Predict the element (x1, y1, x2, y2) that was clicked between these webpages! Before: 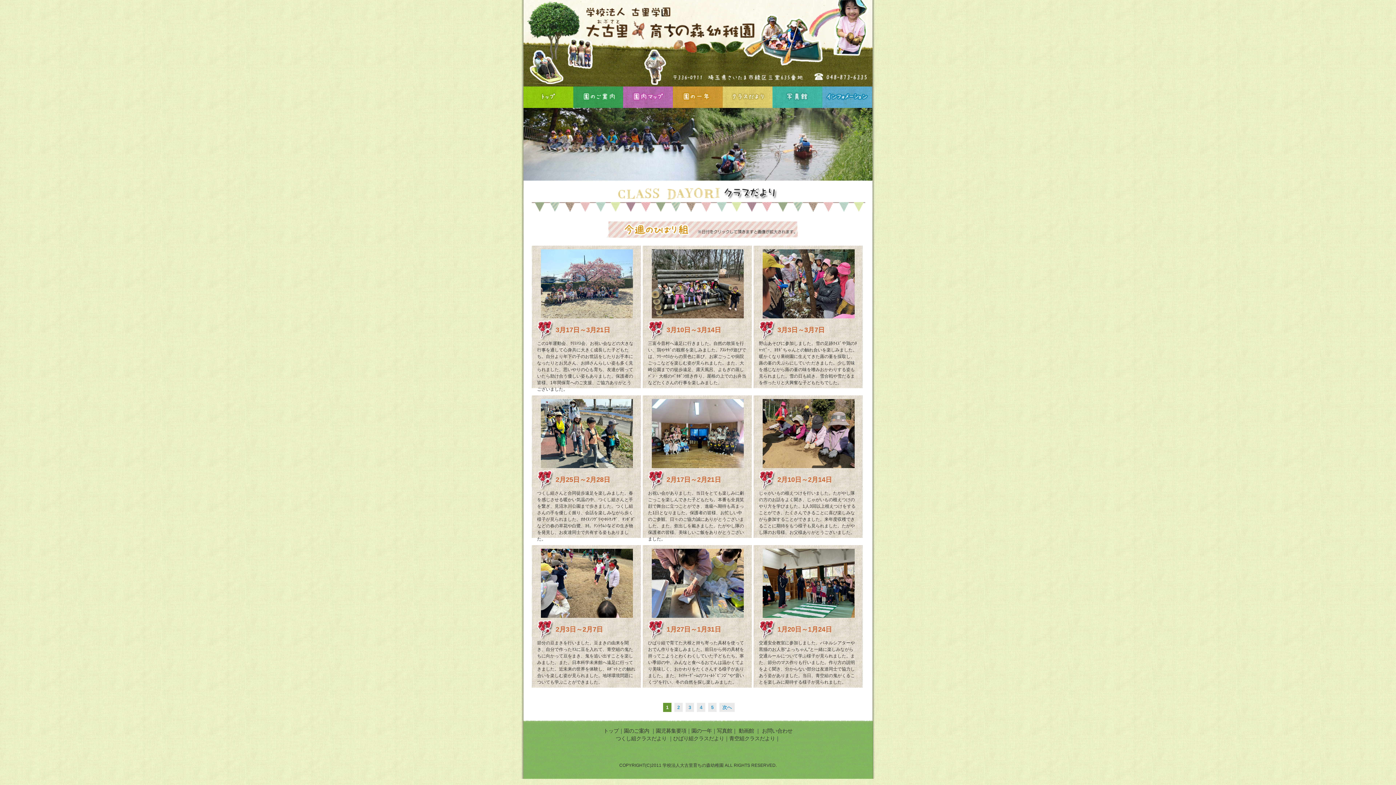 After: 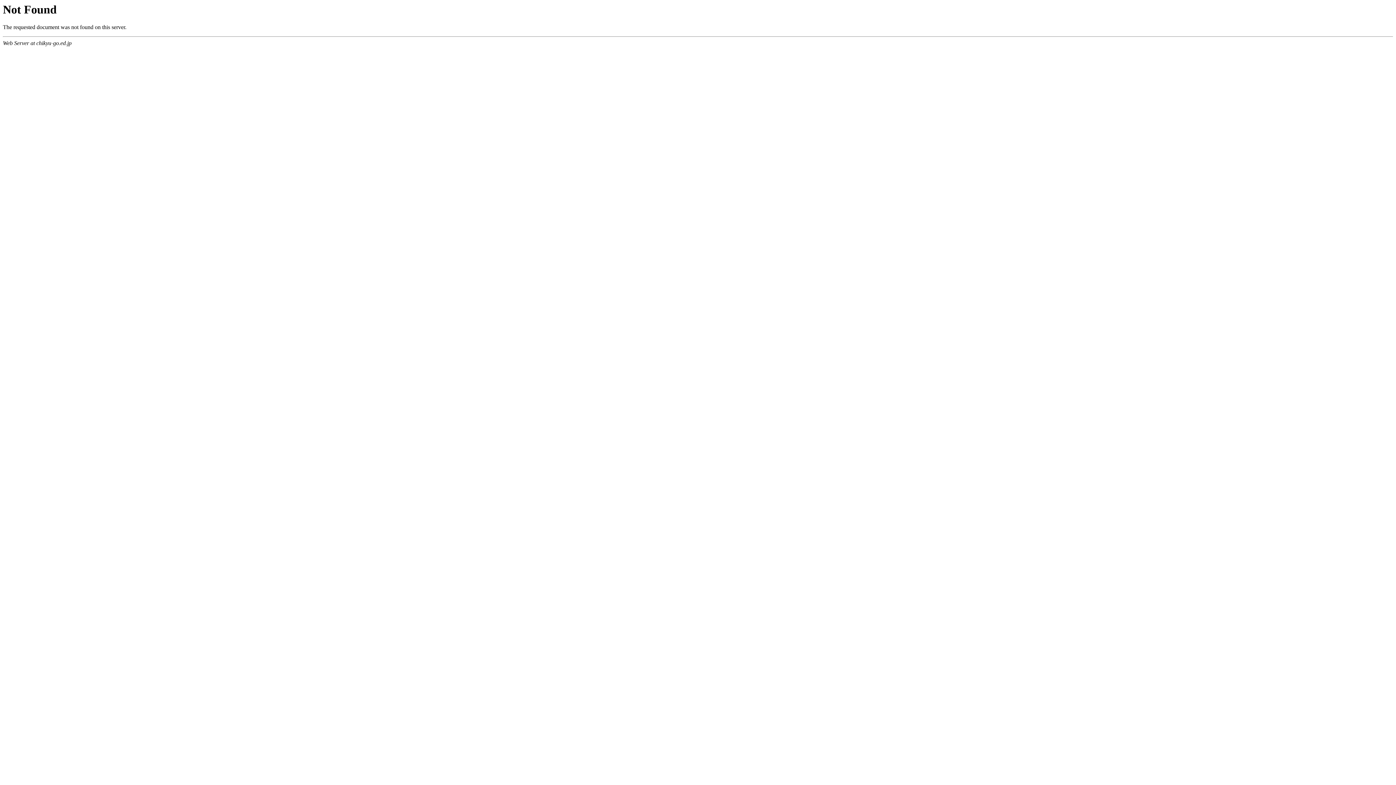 Action: bbox: (729, 736, 775, 741) label: 青空組クラスだより